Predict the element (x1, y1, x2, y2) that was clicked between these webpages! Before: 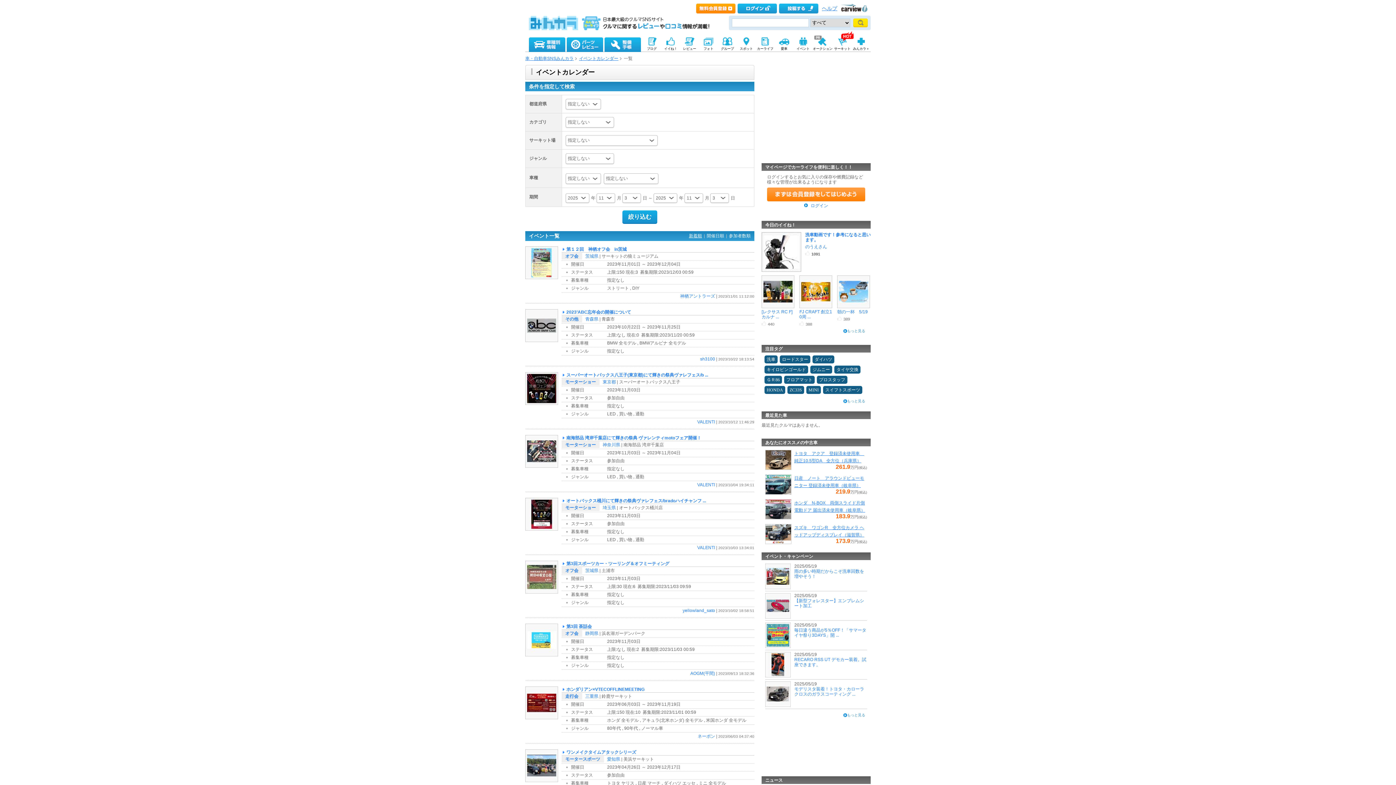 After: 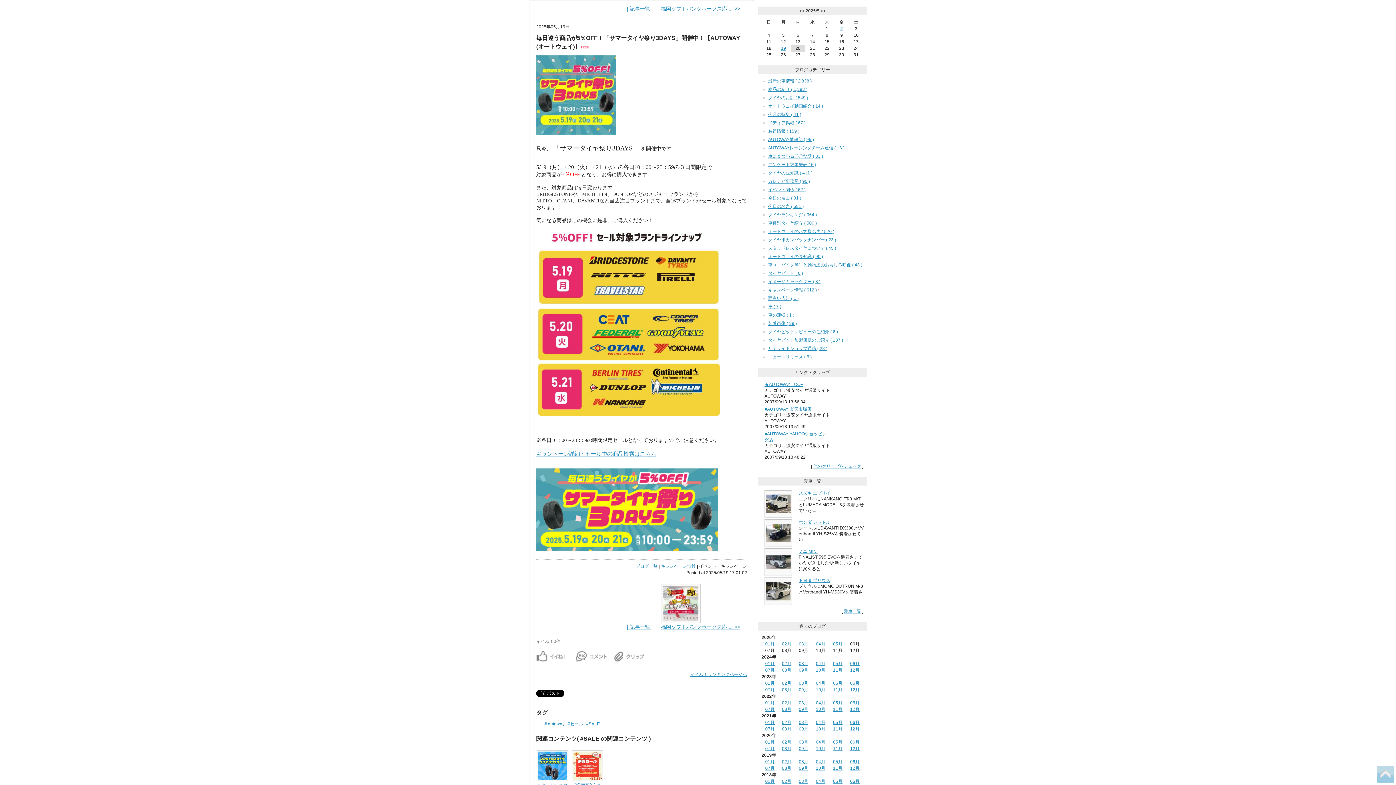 Action: bbox: (765, 644, 790, 649)